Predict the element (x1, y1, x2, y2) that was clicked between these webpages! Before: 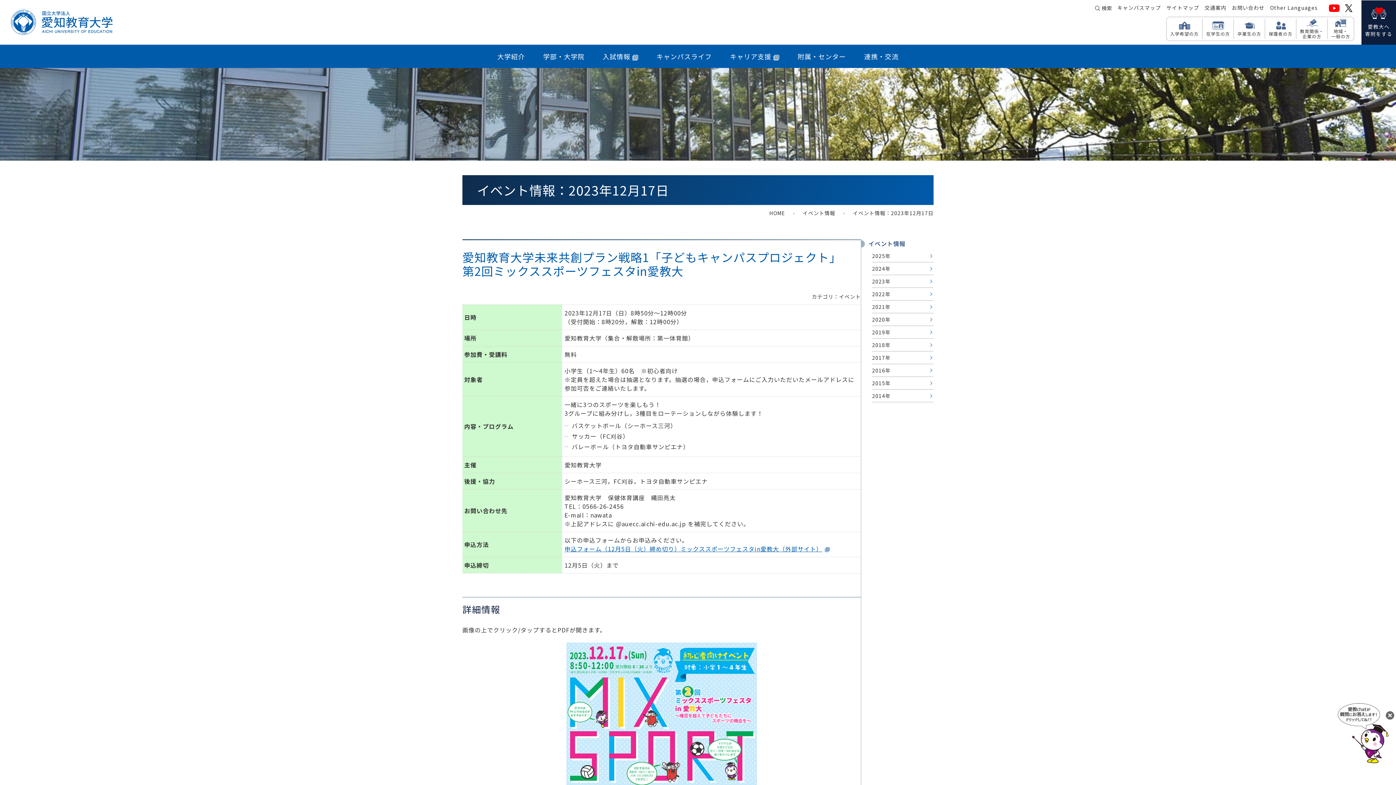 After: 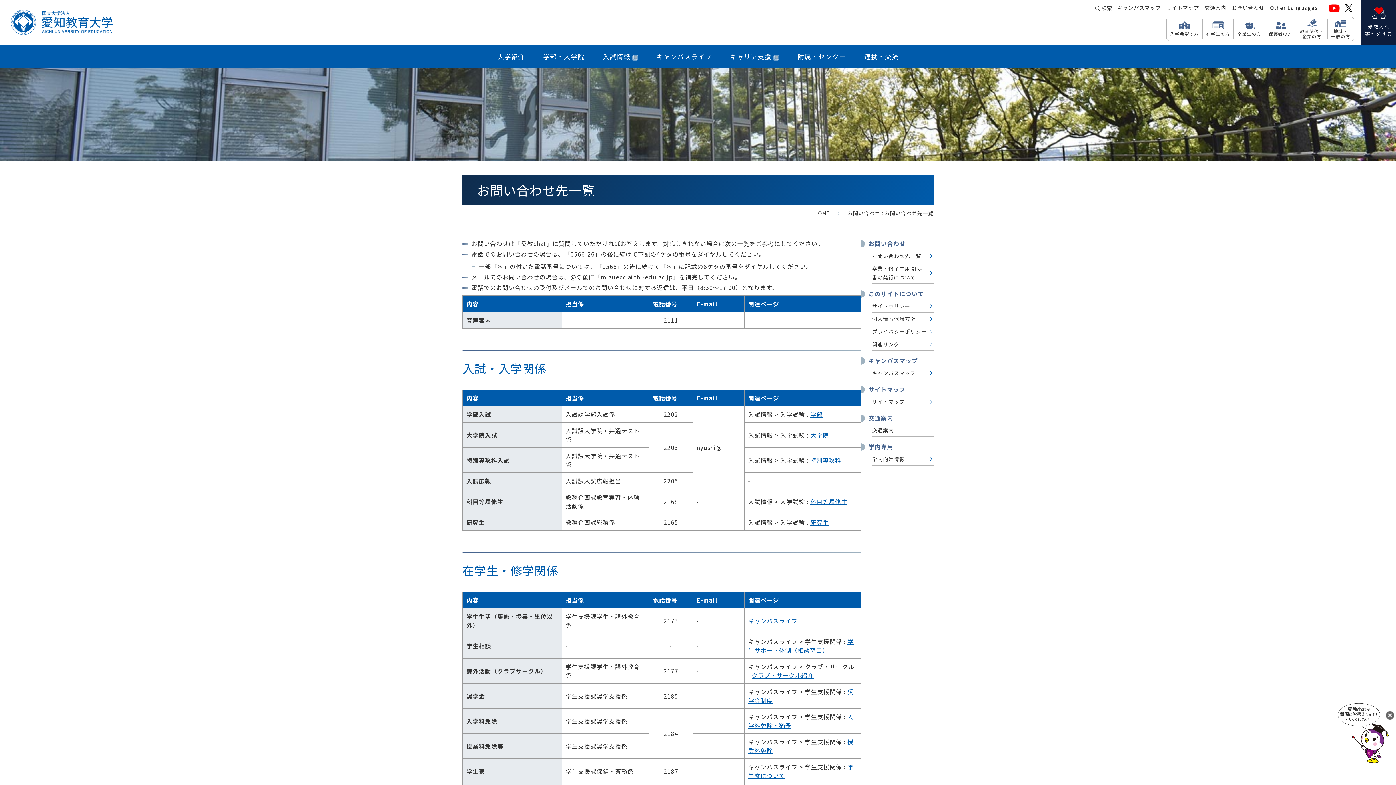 Action: label: お問い合わせ bbox: (1232, 2, 1264, 12)